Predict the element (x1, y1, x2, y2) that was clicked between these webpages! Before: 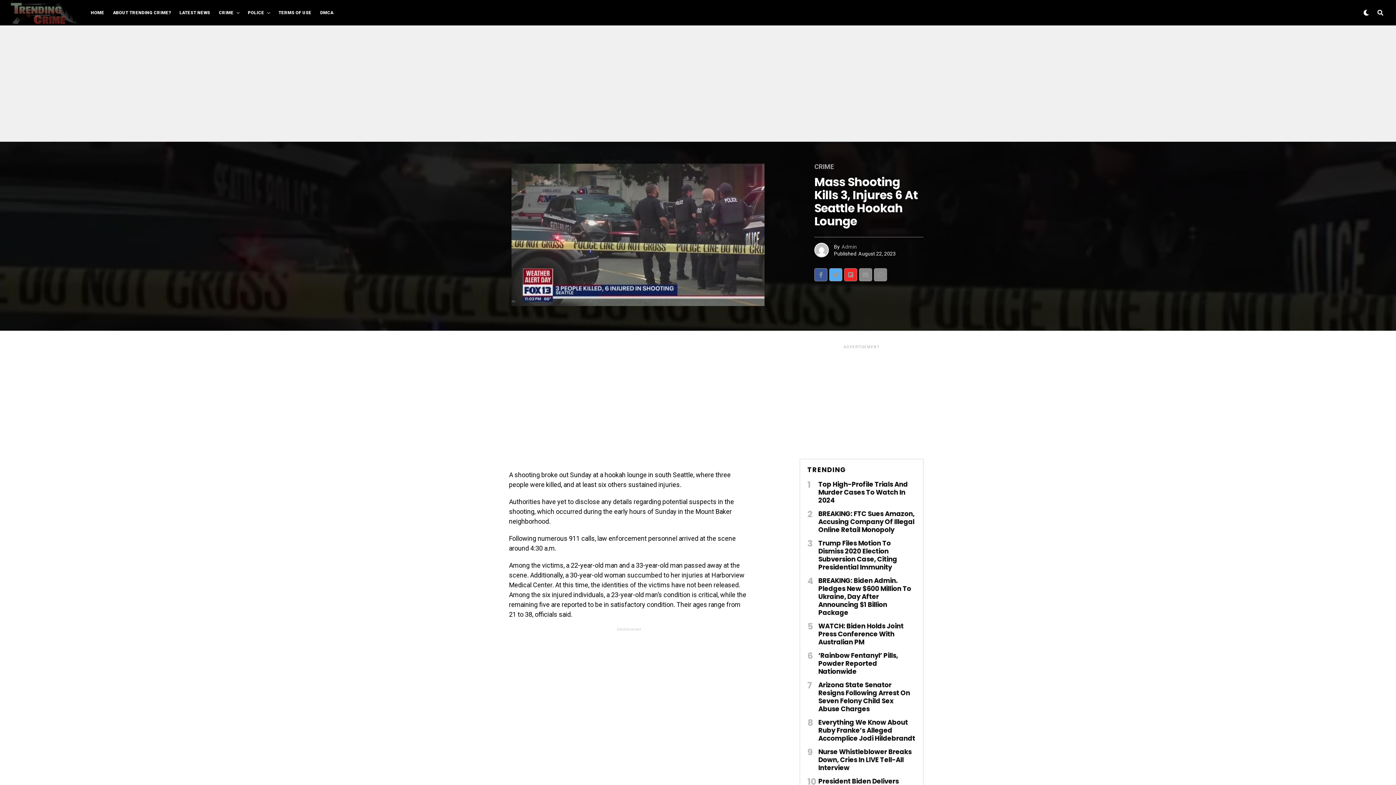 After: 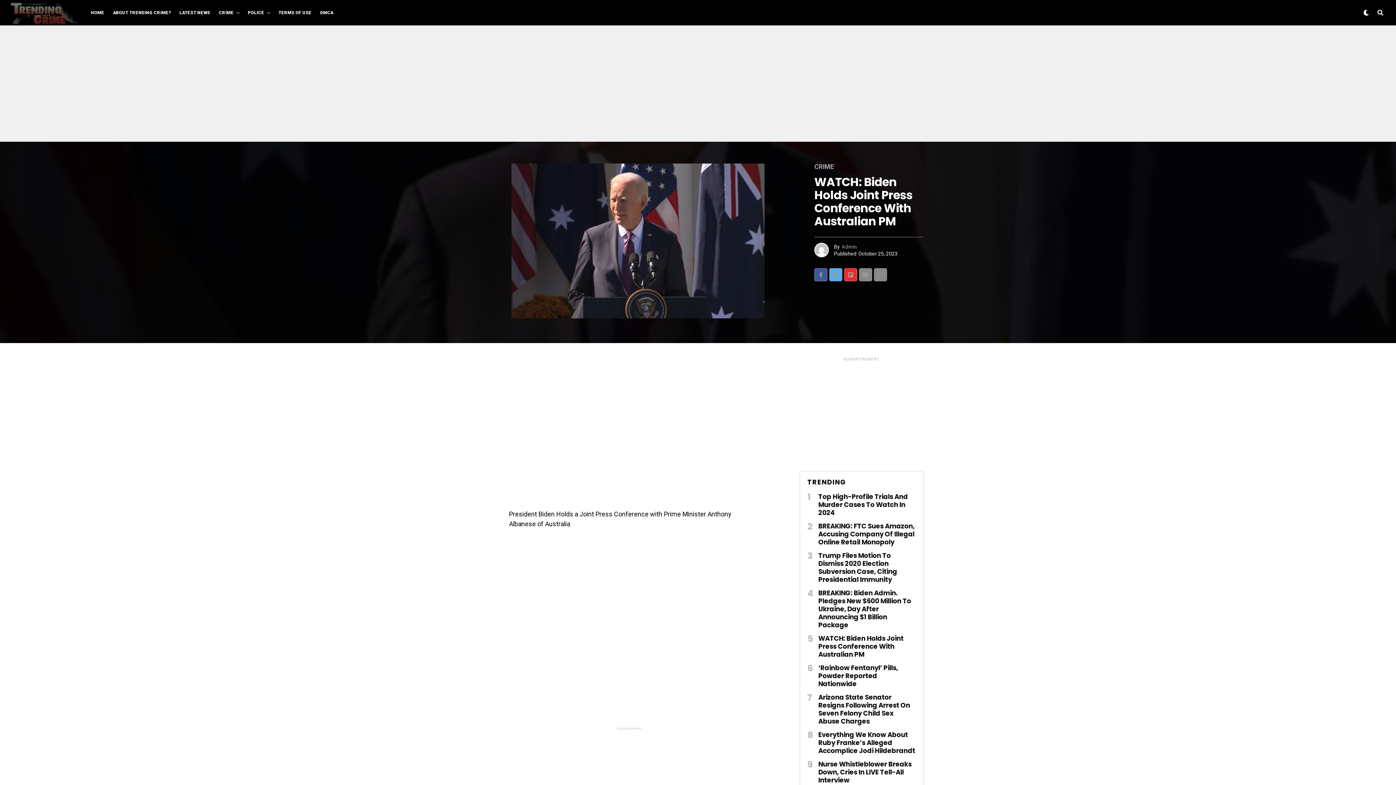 Action: bbox: (818, 623, 903, 646) label: WATCH: Biden Holds Joint Press Conference With Australian PM